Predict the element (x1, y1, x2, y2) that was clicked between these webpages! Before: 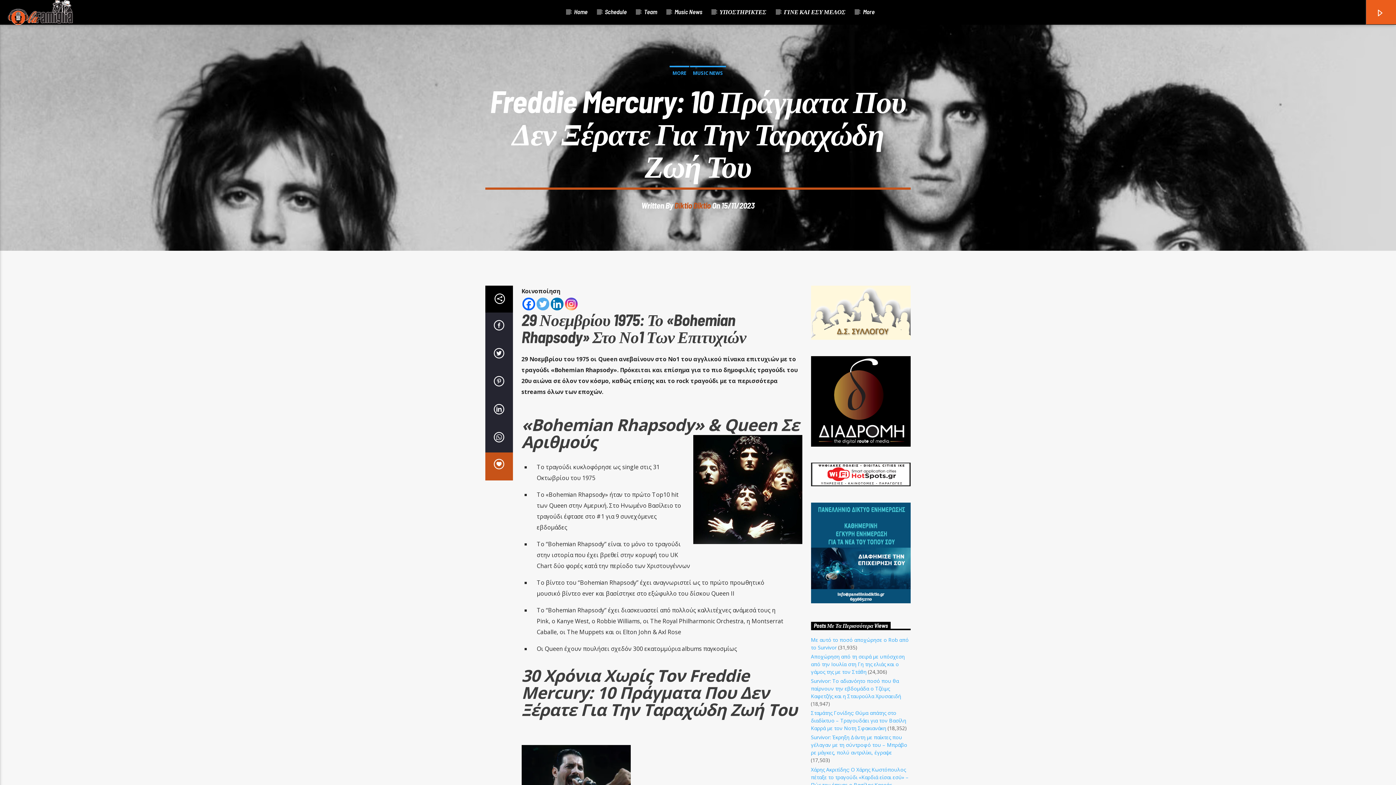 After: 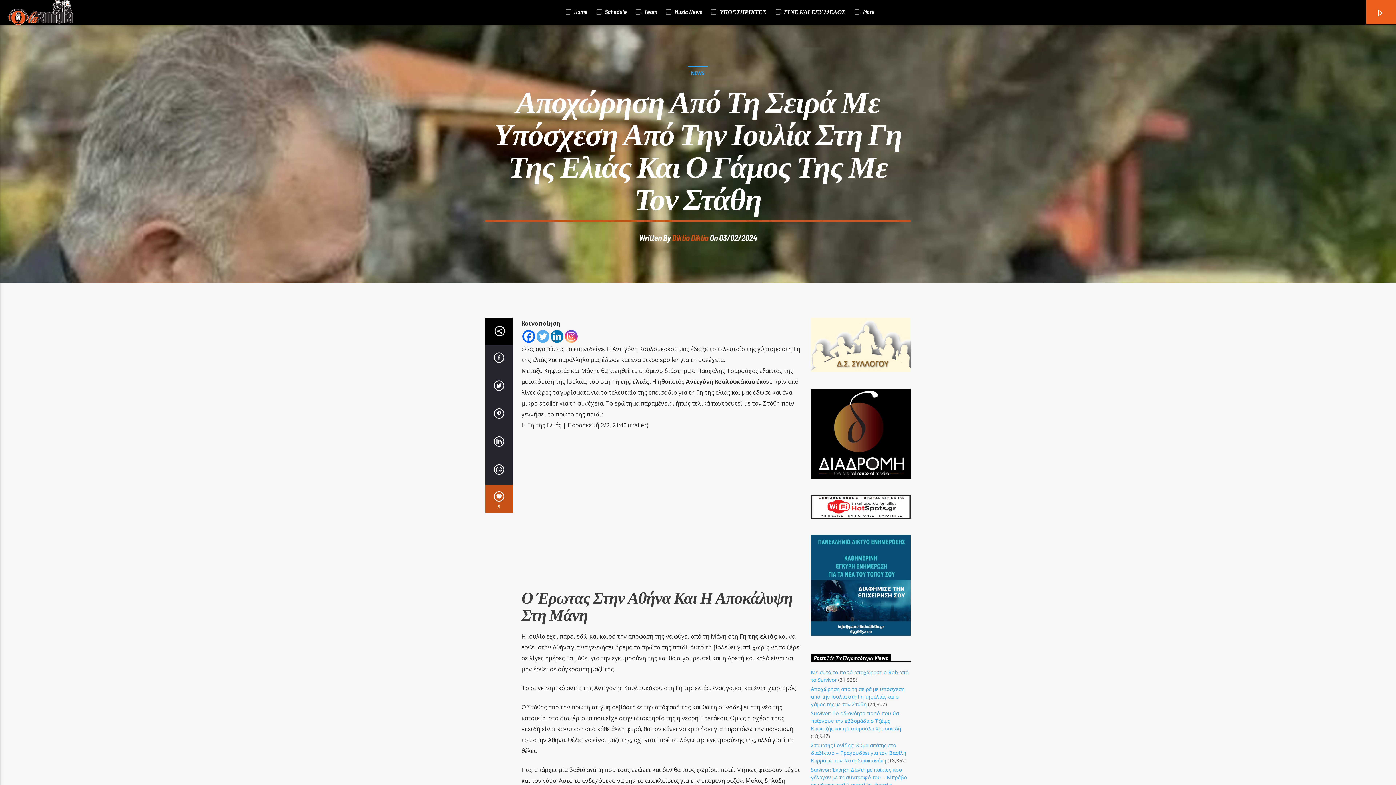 Action: bbox: (811, 653, 904, 675) label: Αποχώρηση από τη σειρά με υπόσχεση από την Ιουλία στη Γη της ελιάς και ο γάμος της με τον Στάθη